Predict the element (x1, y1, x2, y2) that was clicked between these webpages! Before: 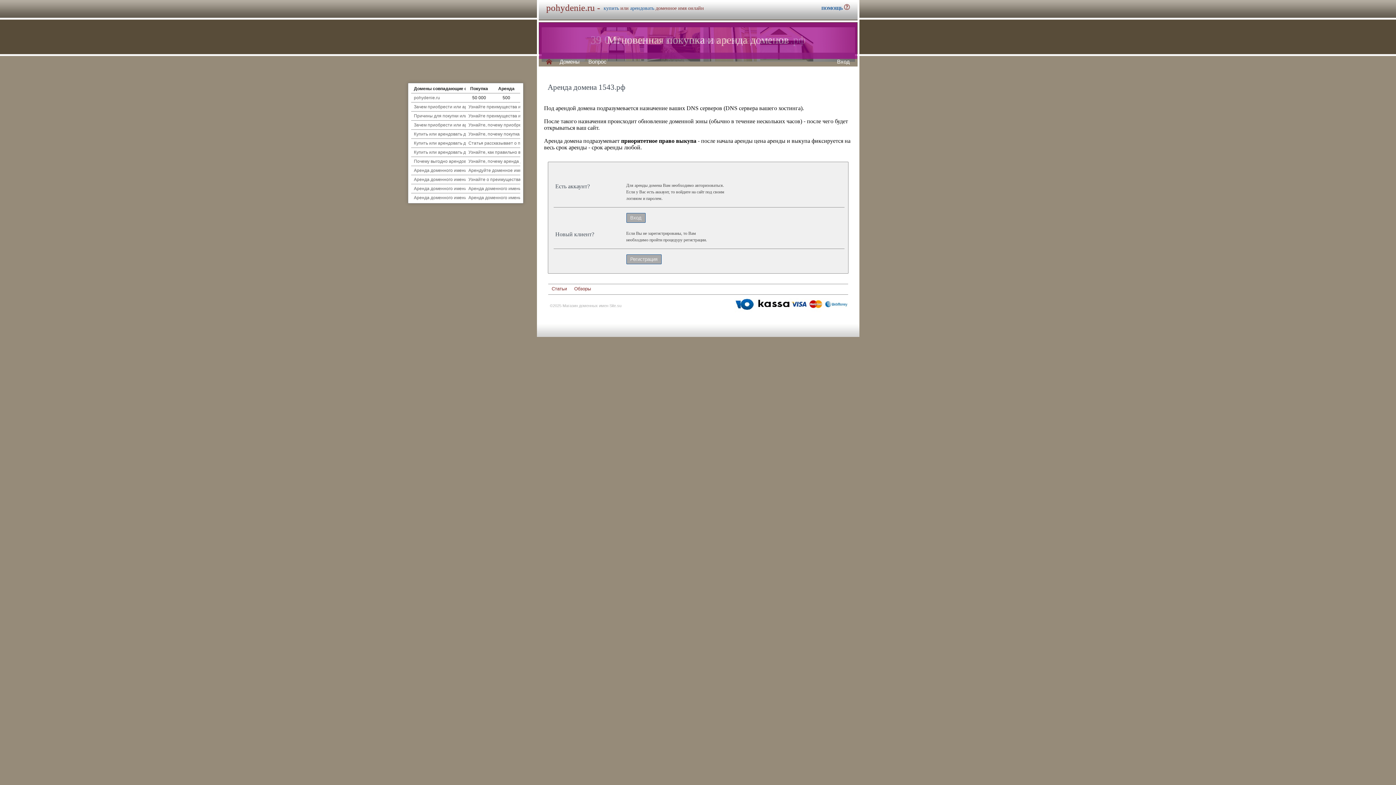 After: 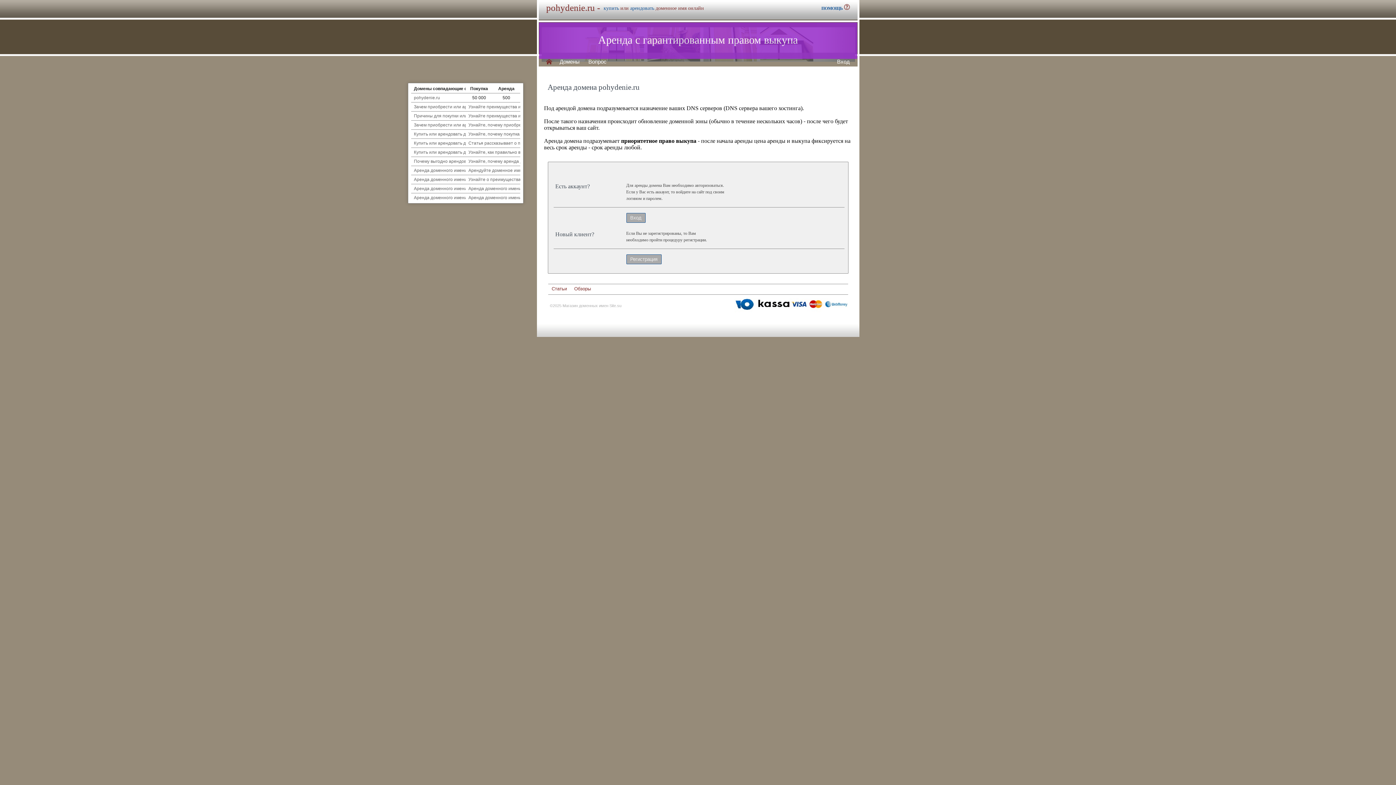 Action: bbox: (630, 5, 654, 10) label: арендовать